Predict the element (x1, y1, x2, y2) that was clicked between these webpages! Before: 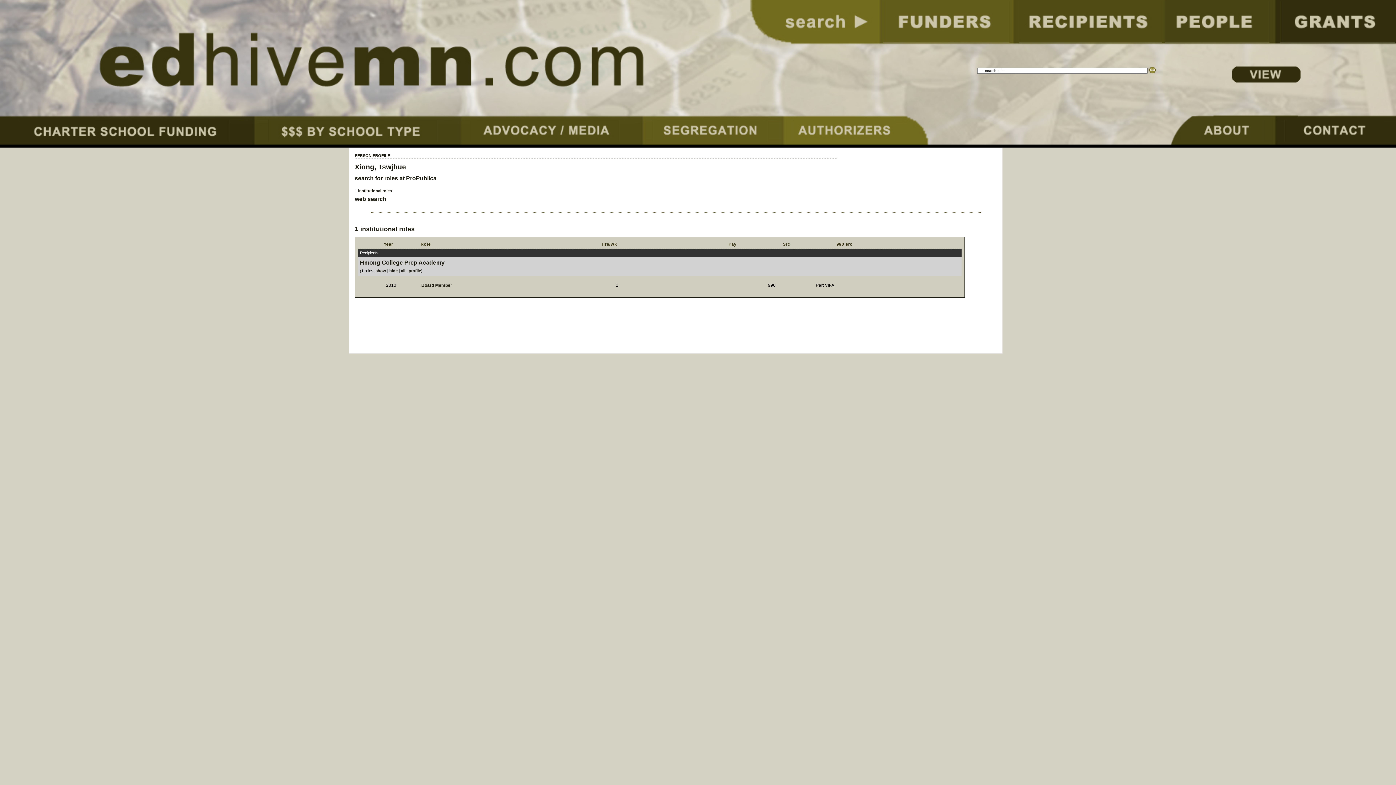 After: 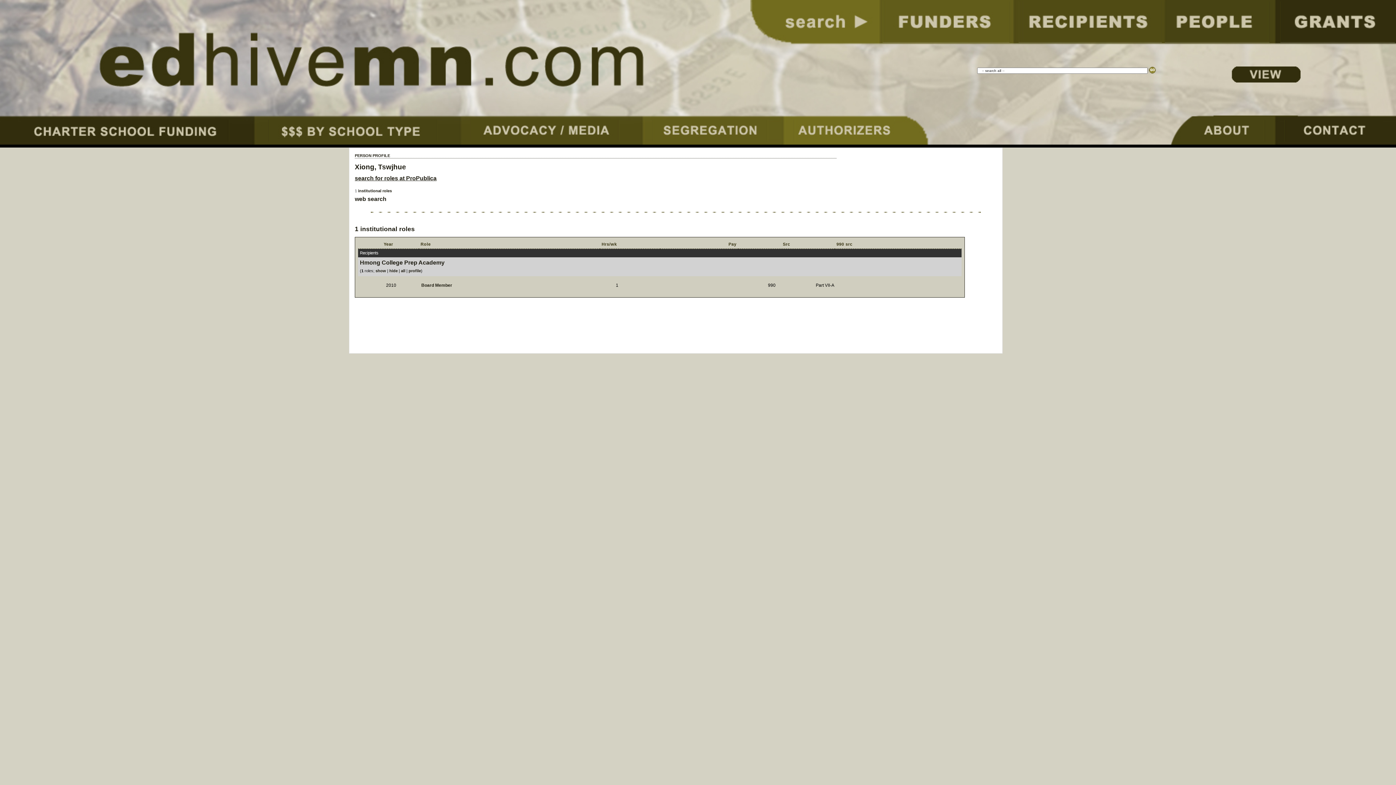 Action: bbox: (354, 175, 436, 181) label: search for roles at ProPublica